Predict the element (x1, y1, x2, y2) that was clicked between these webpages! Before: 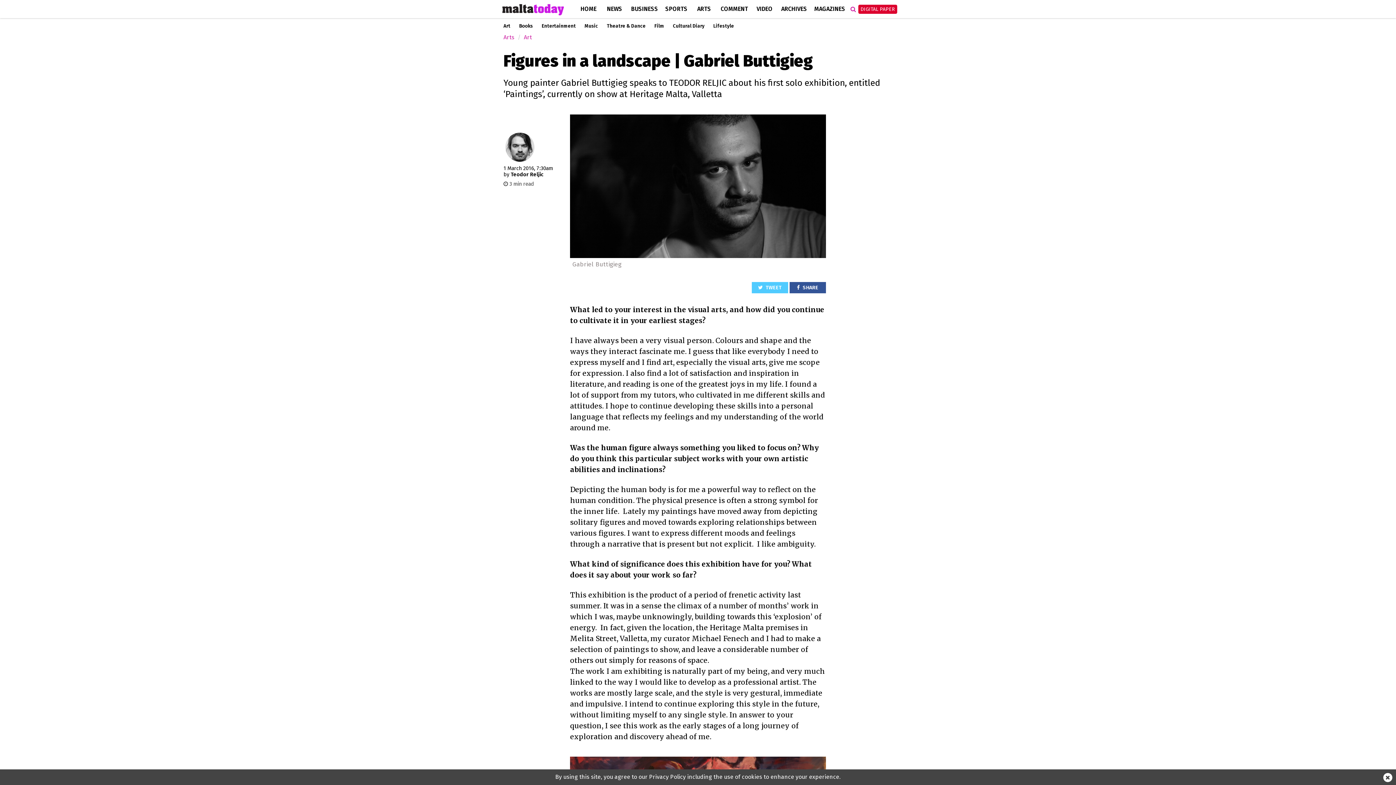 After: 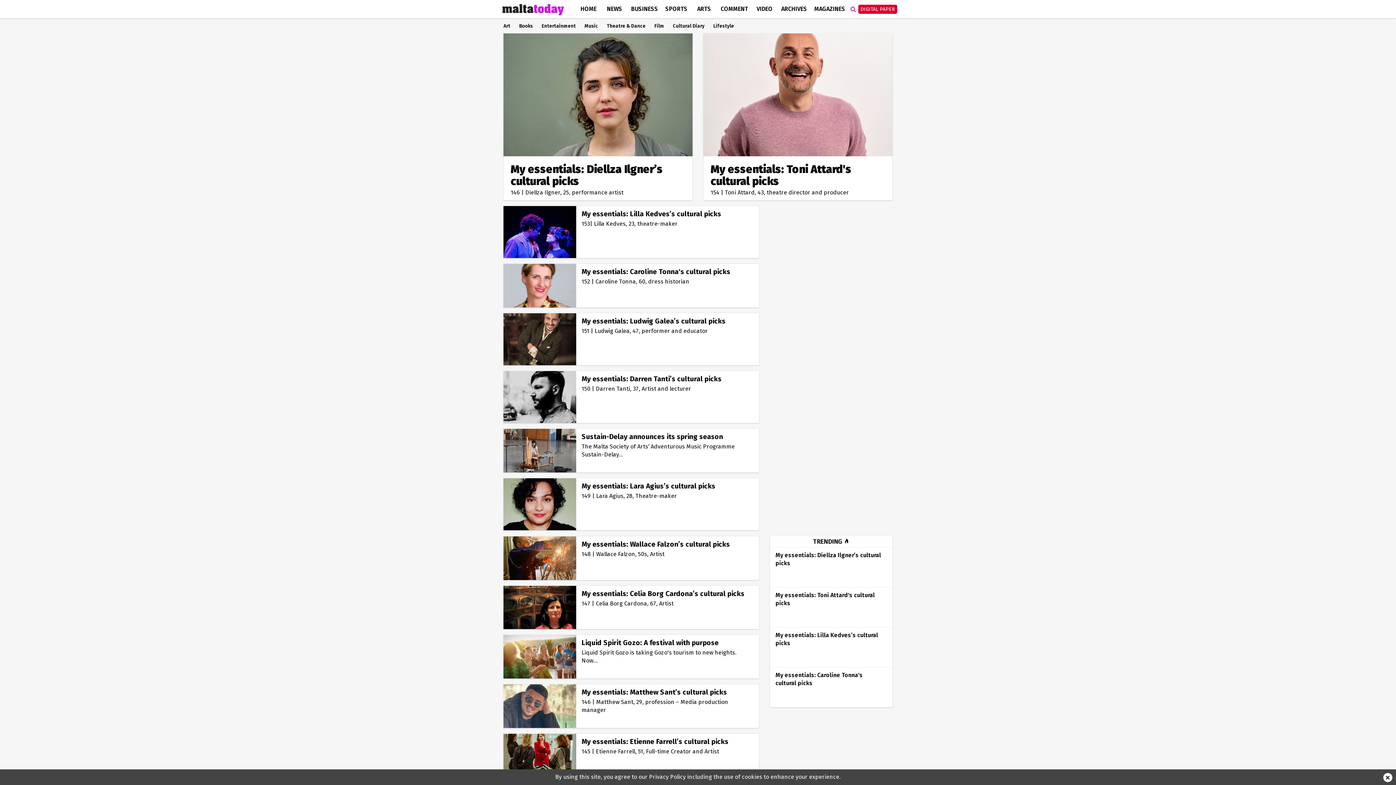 Action: label: Cultural Diary bbox: (673, 23, 704, 29)